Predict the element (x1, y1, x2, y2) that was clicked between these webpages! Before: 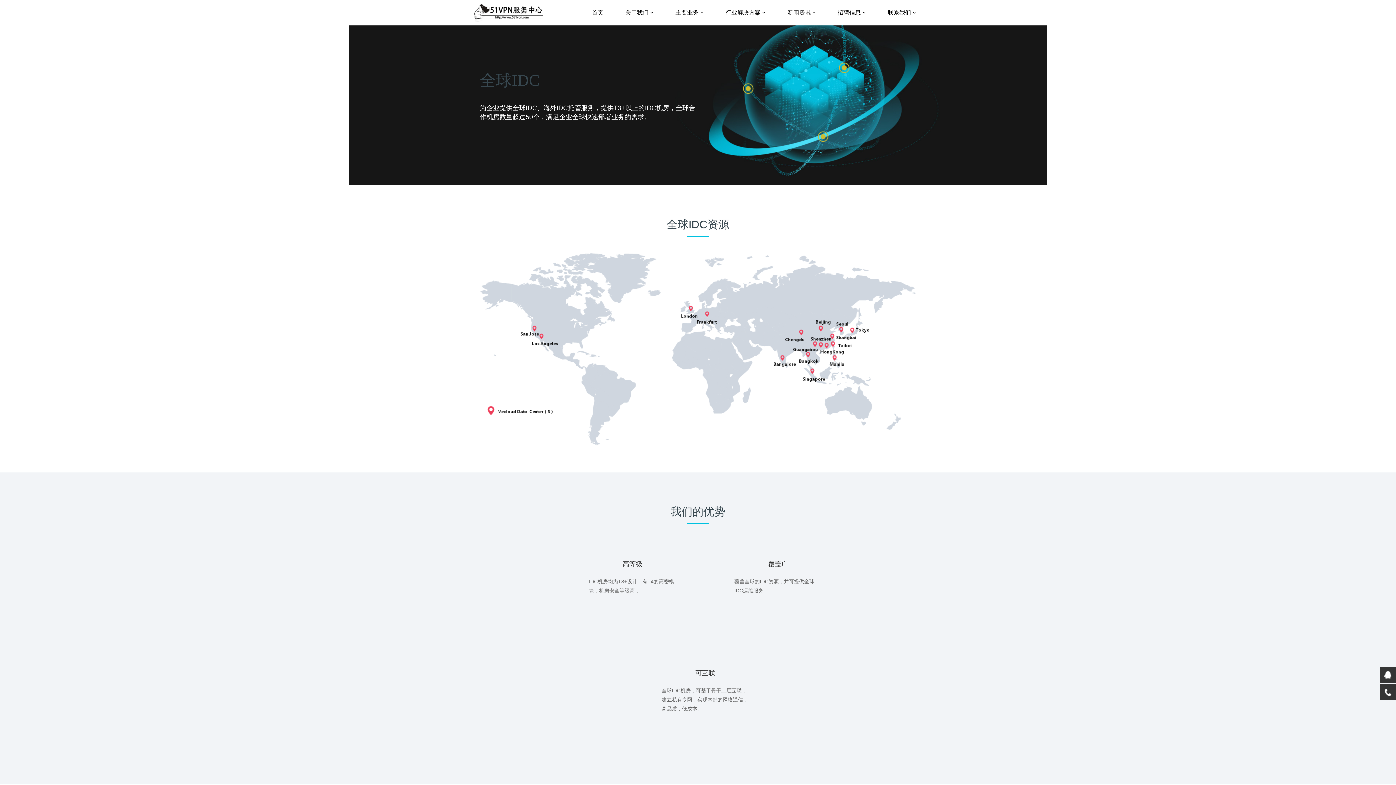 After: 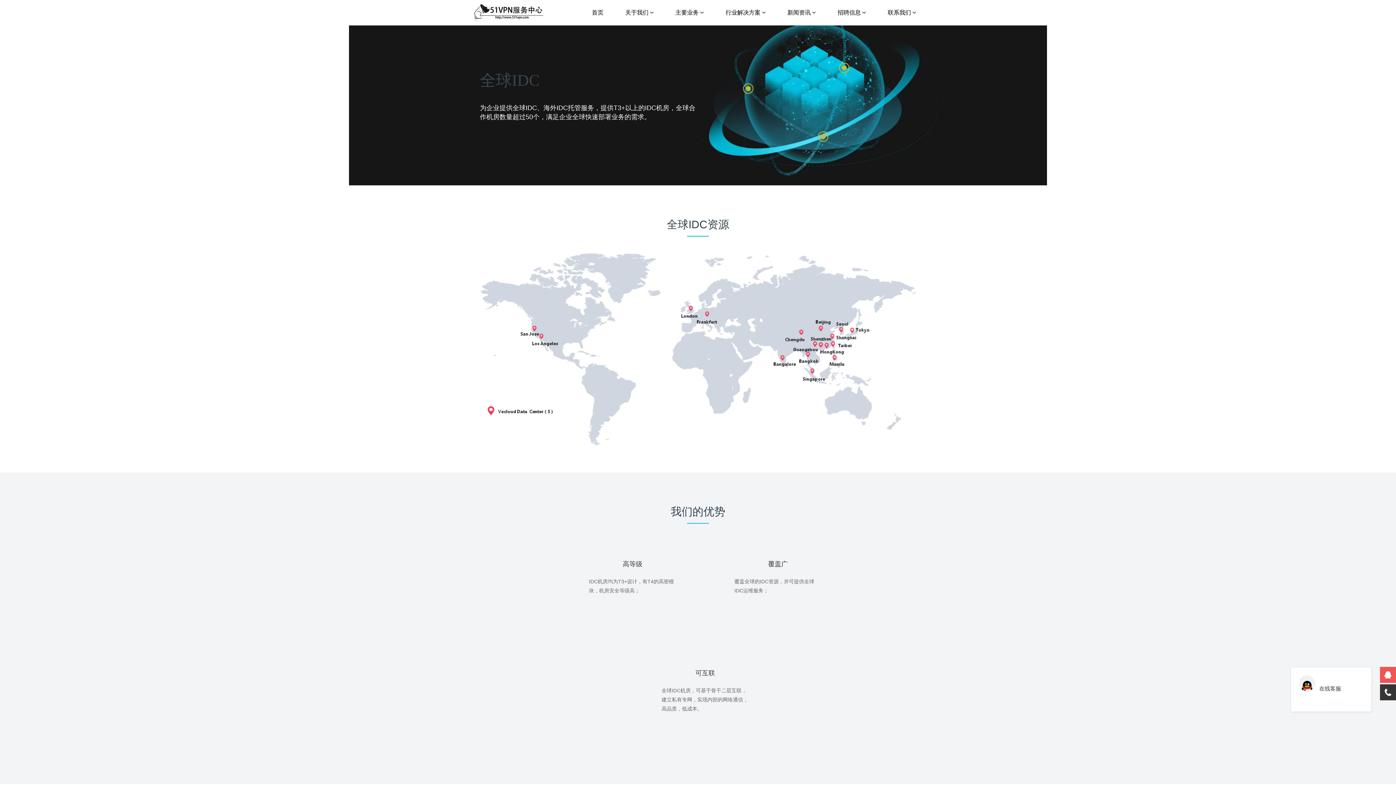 Action: bbox: (1380, 667, 1396, 683)